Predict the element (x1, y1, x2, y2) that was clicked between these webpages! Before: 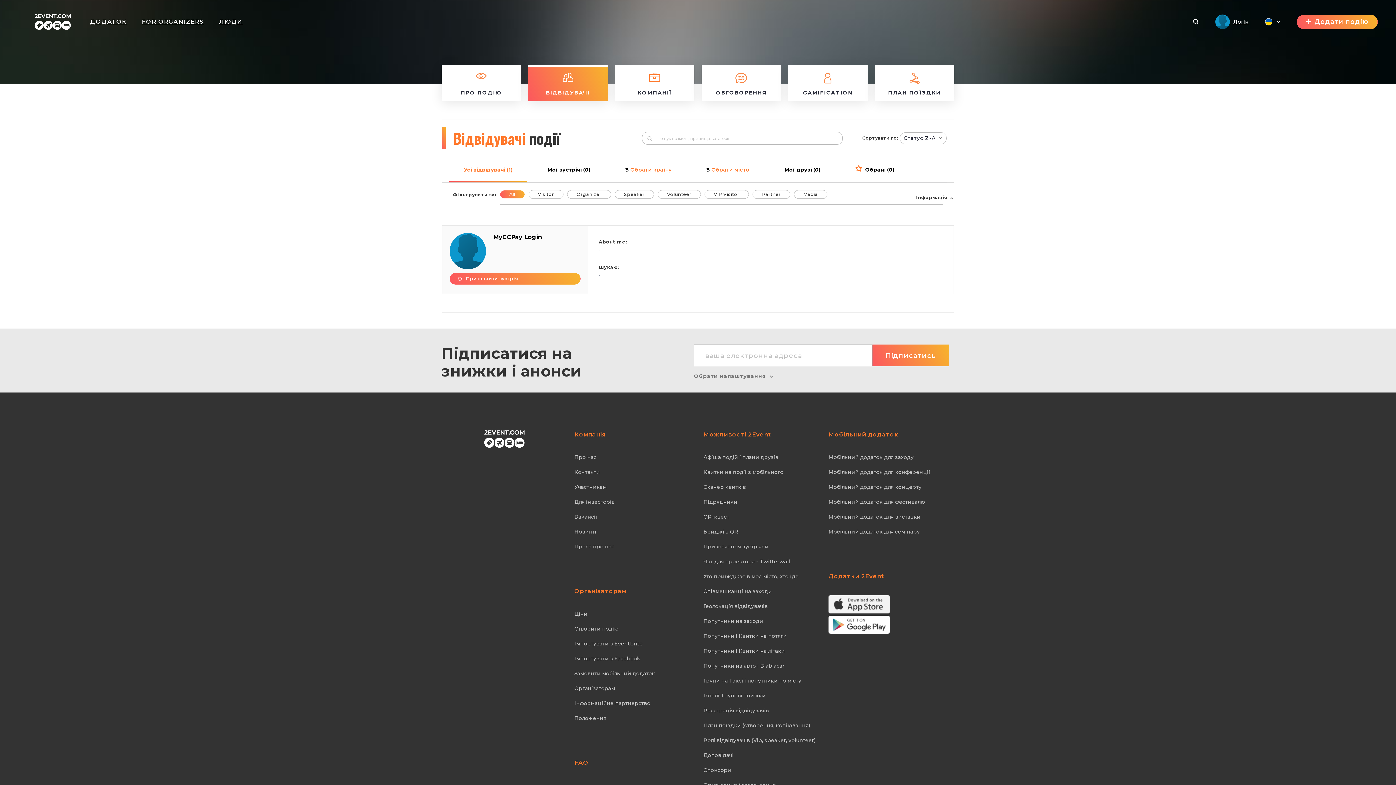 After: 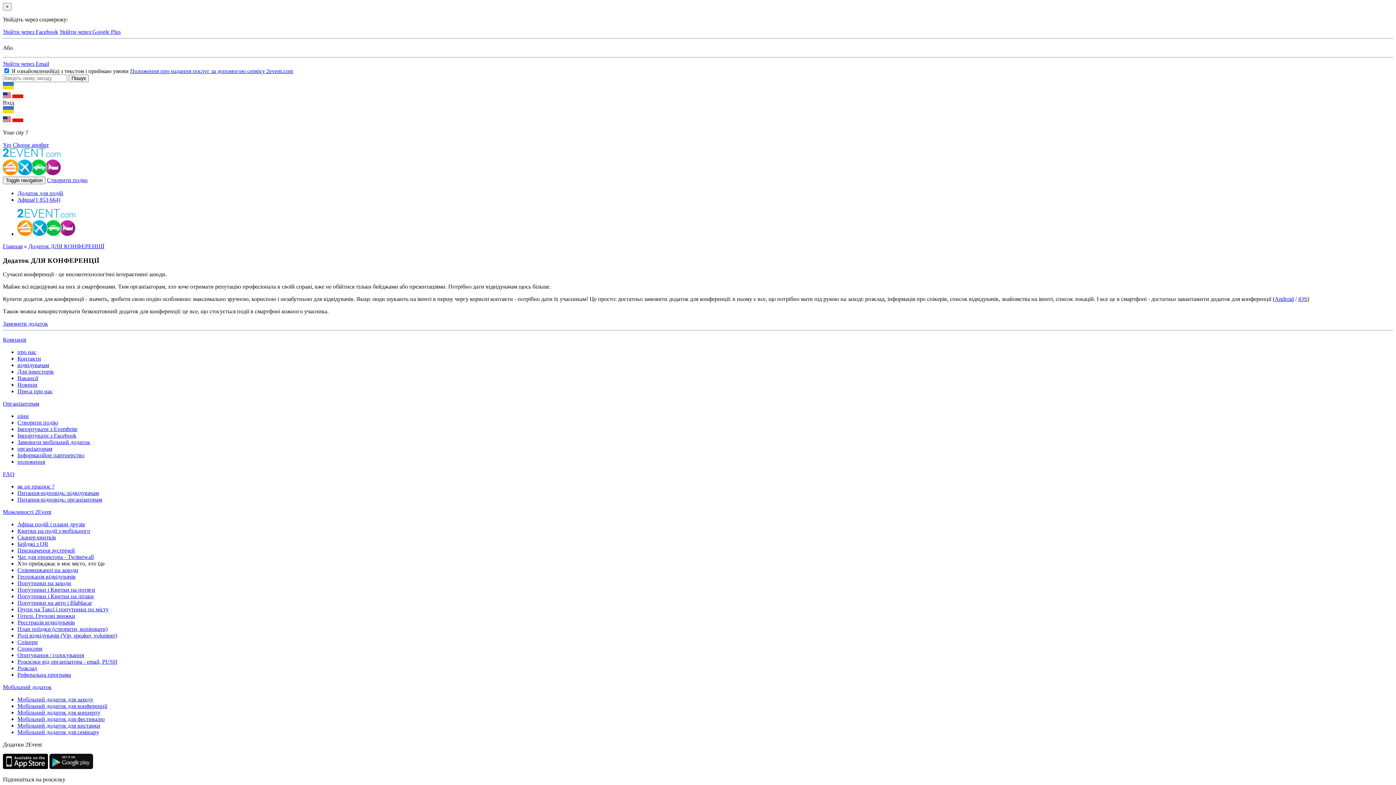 Action: label: Мобільний додаток для конференції bbox: (828, 468, 954, 476)